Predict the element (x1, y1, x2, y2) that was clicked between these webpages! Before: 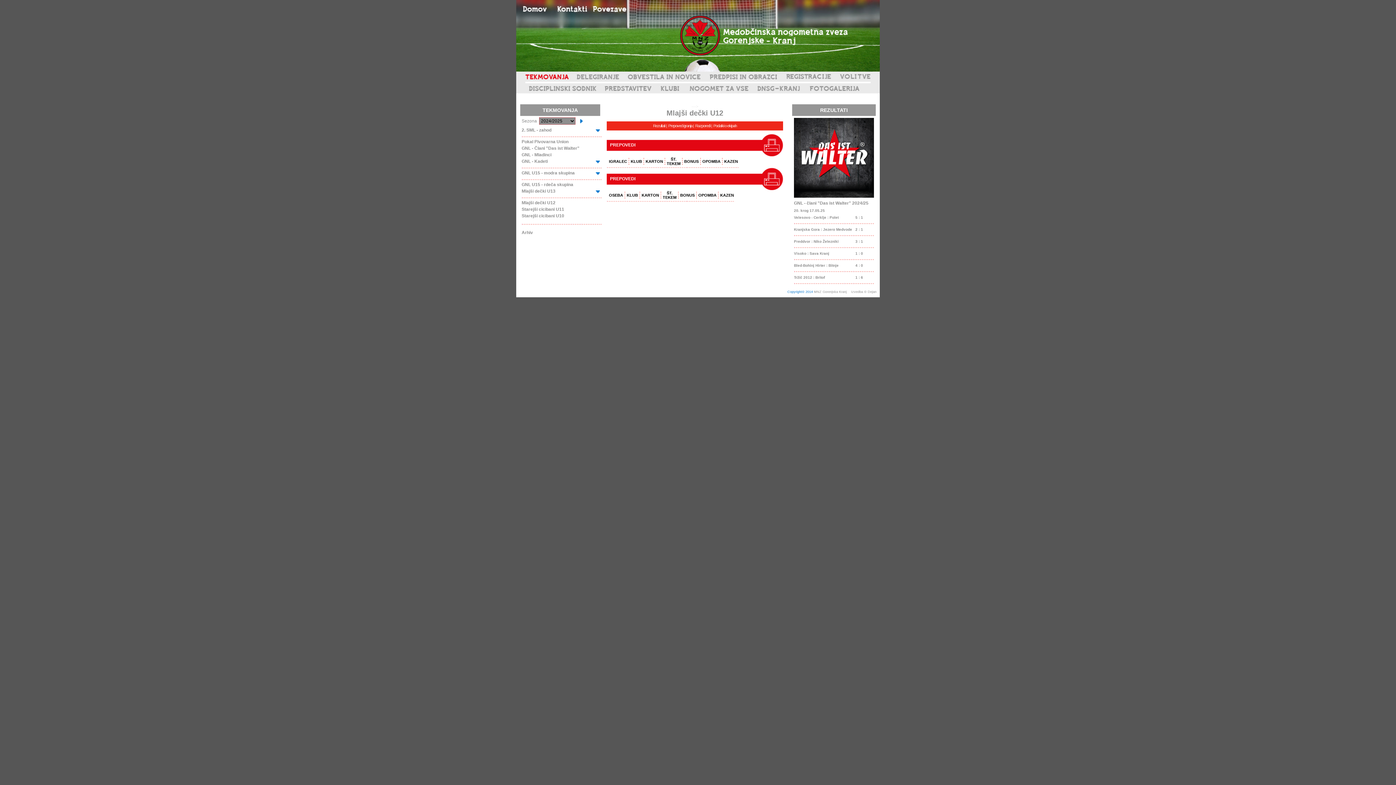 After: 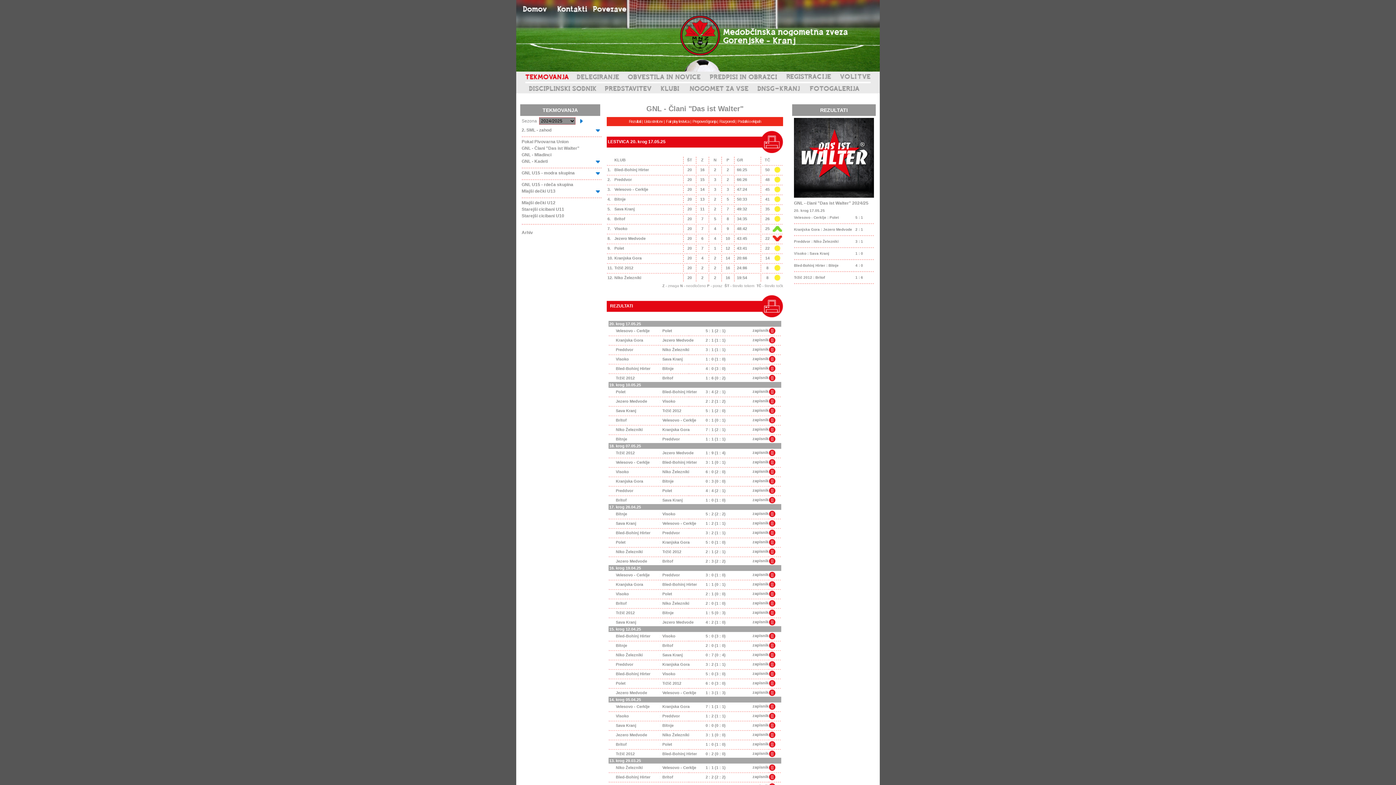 Action: label: Bled-Bohinj Hirter : Bitnje bbox: (794, 263, 838, 267)